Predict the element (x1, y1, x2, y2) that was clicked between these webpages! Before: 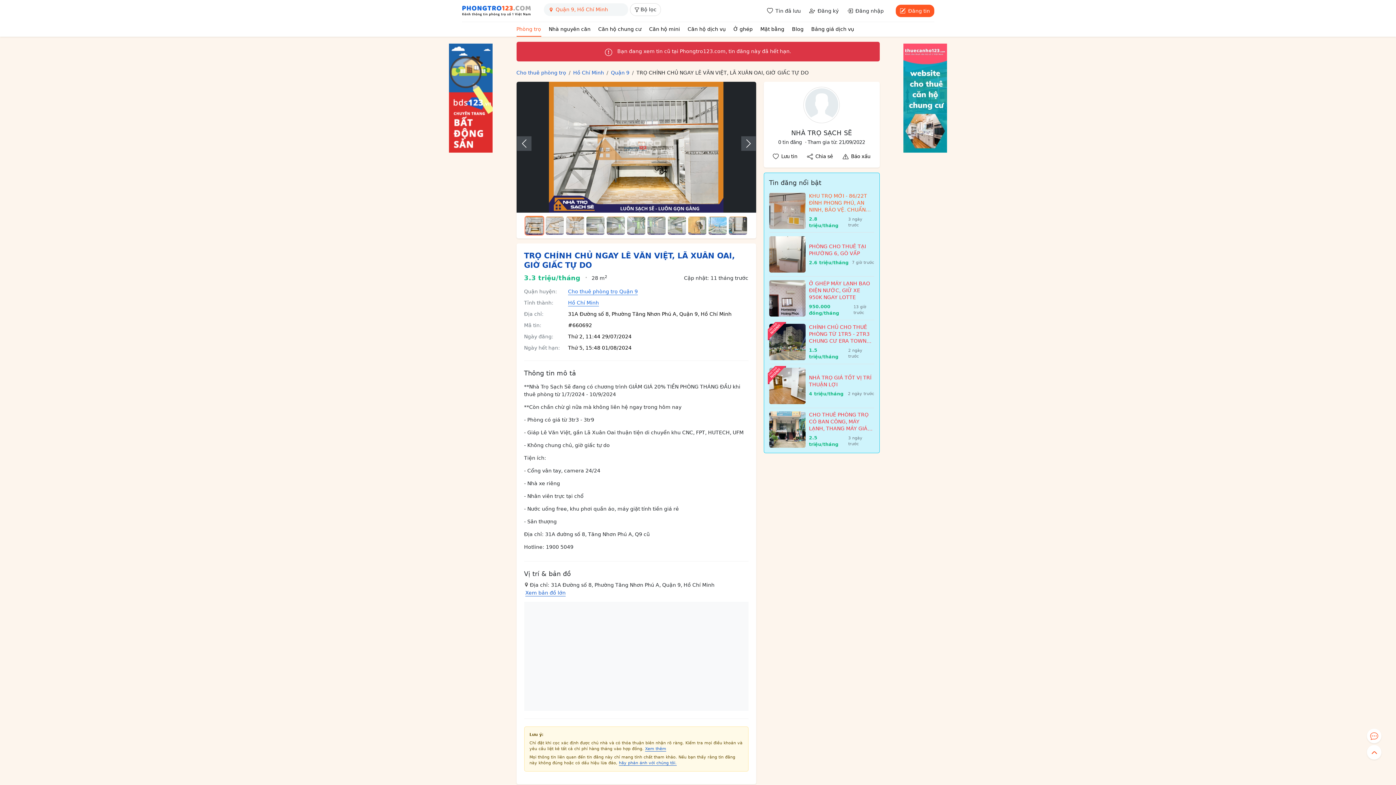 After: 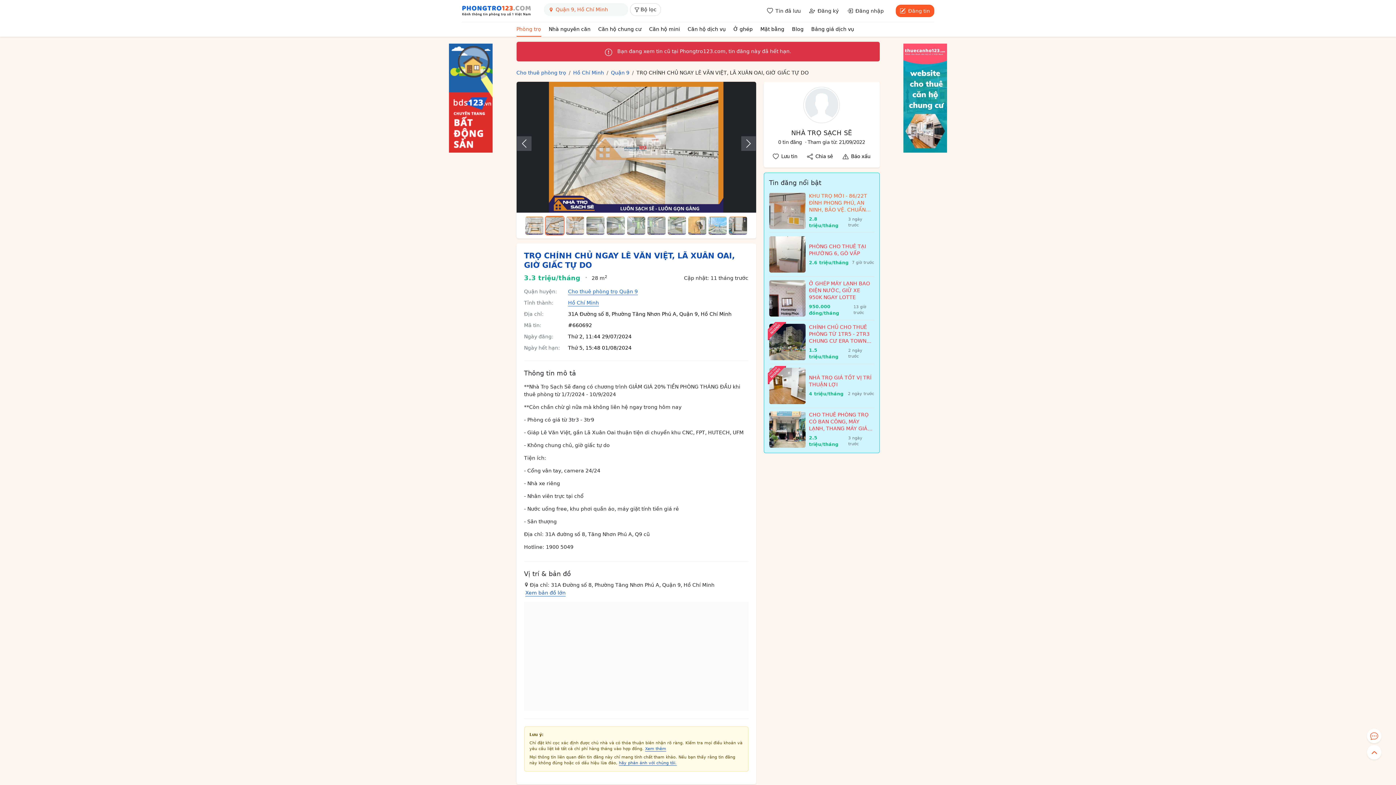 Action: bbox: (545, 215, 564, 235) label: Slide 2